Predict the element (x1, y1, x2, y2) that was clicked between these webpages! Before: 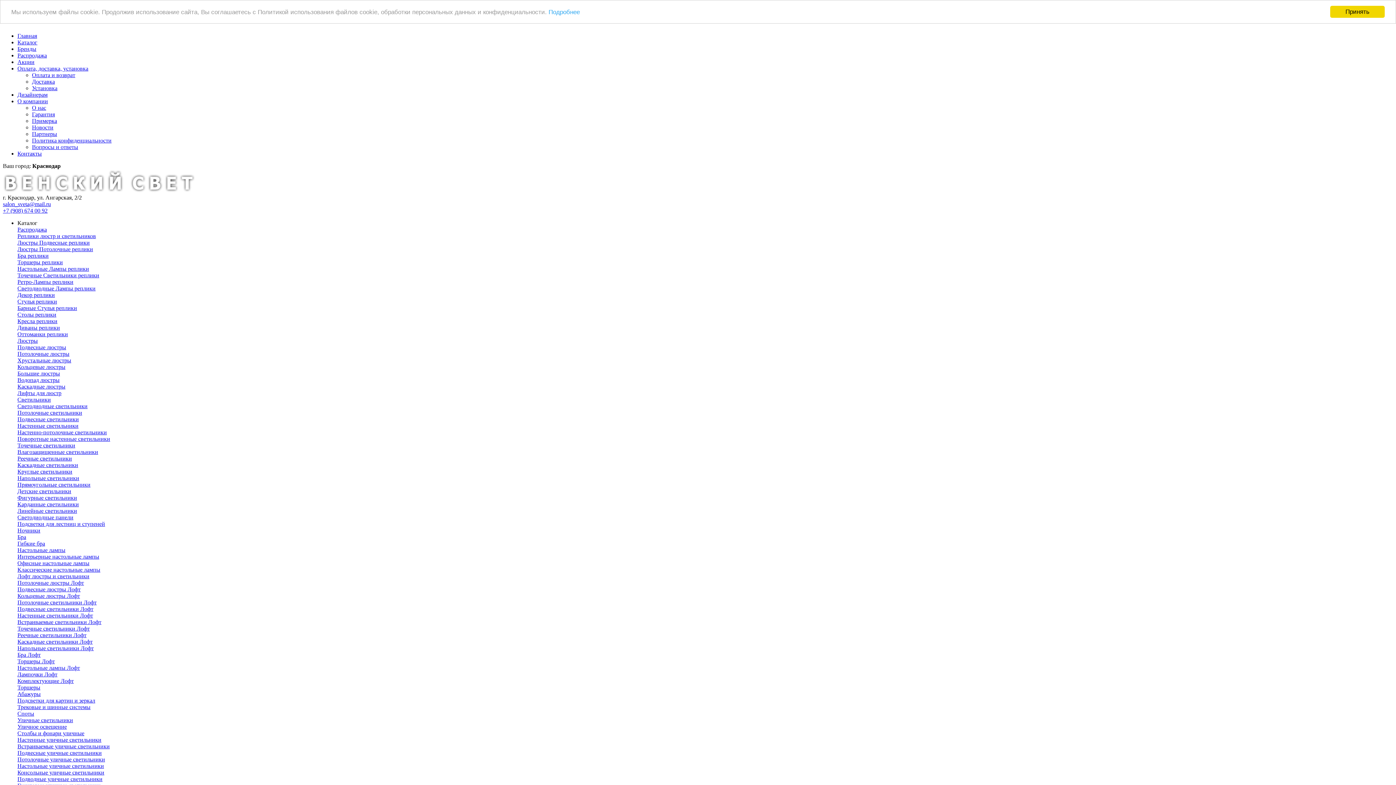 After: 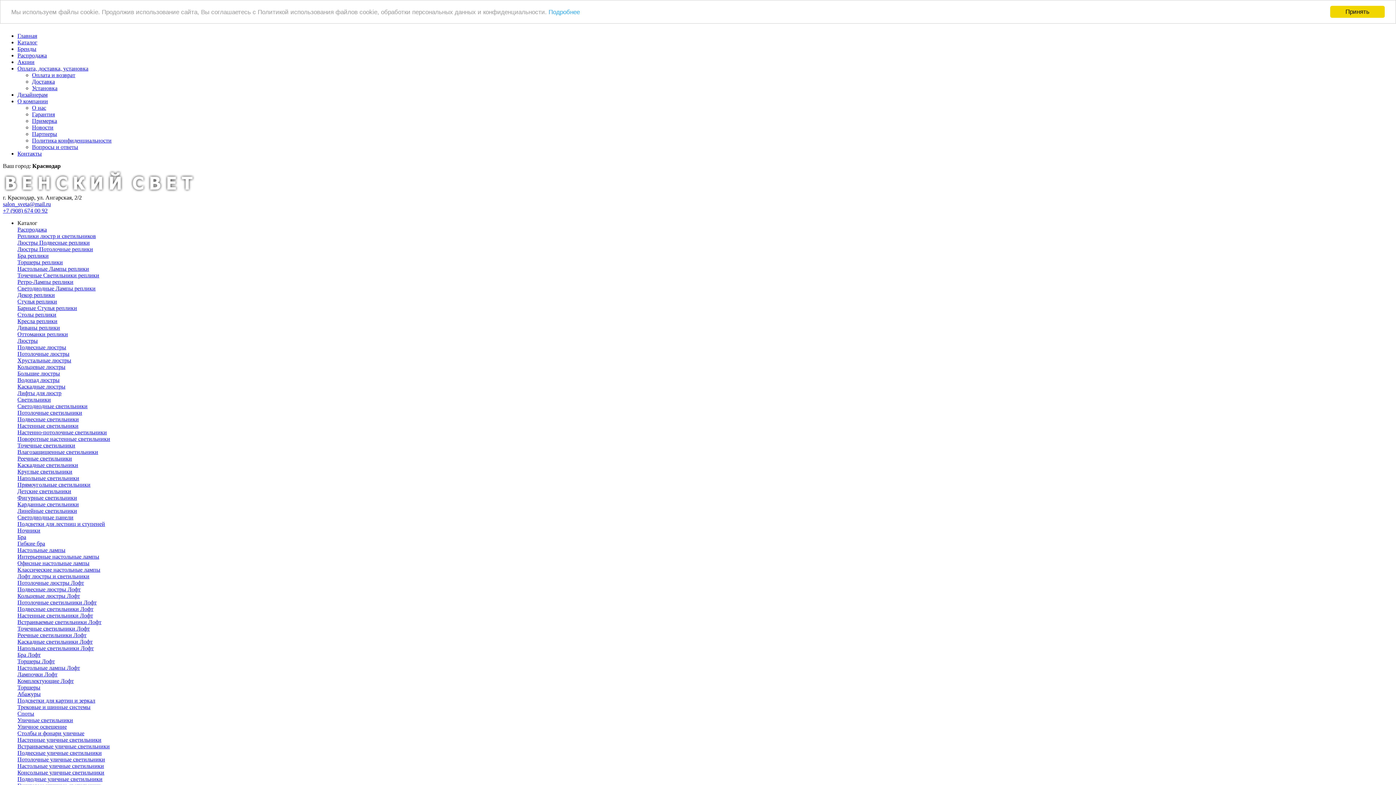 Action: label: Кольцевые люстры bbox: (17, 364, 65, 370)